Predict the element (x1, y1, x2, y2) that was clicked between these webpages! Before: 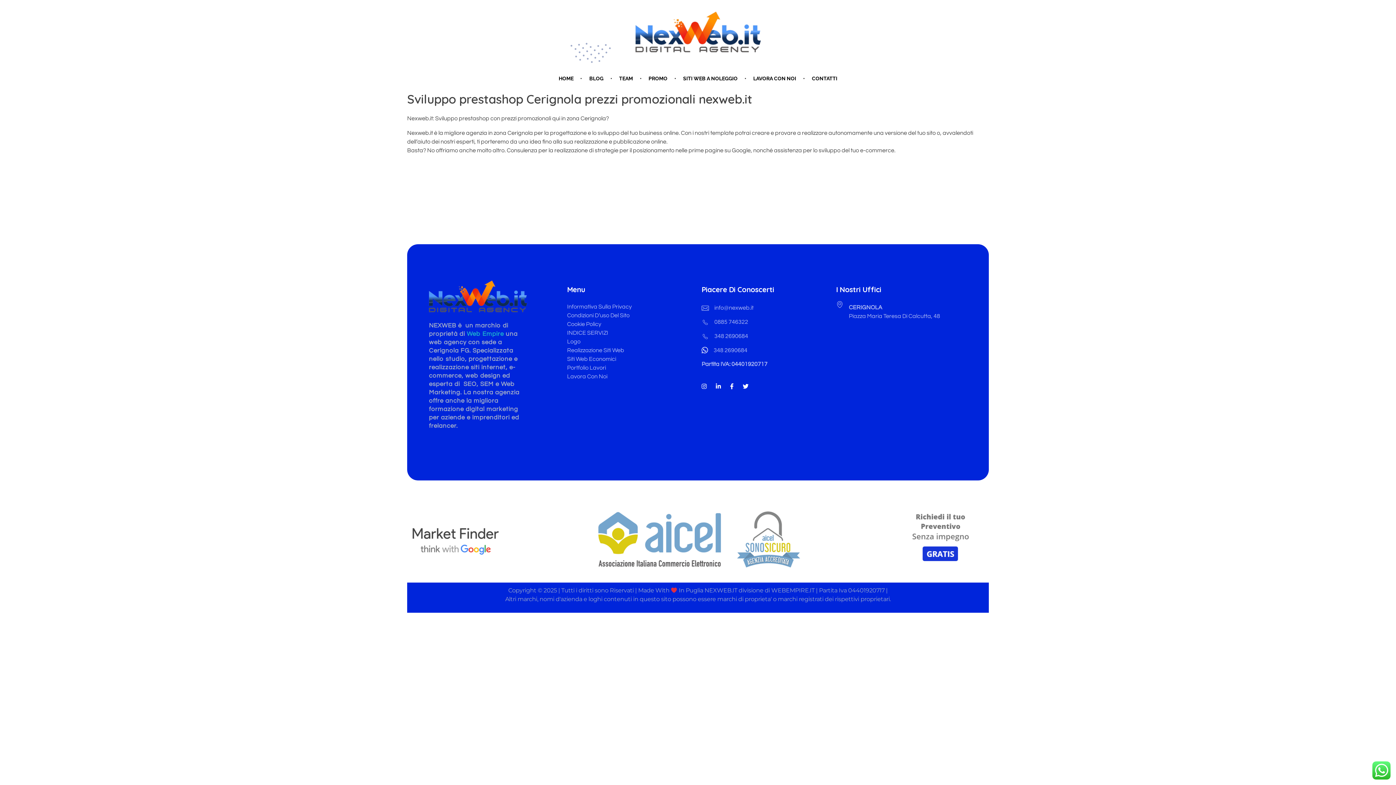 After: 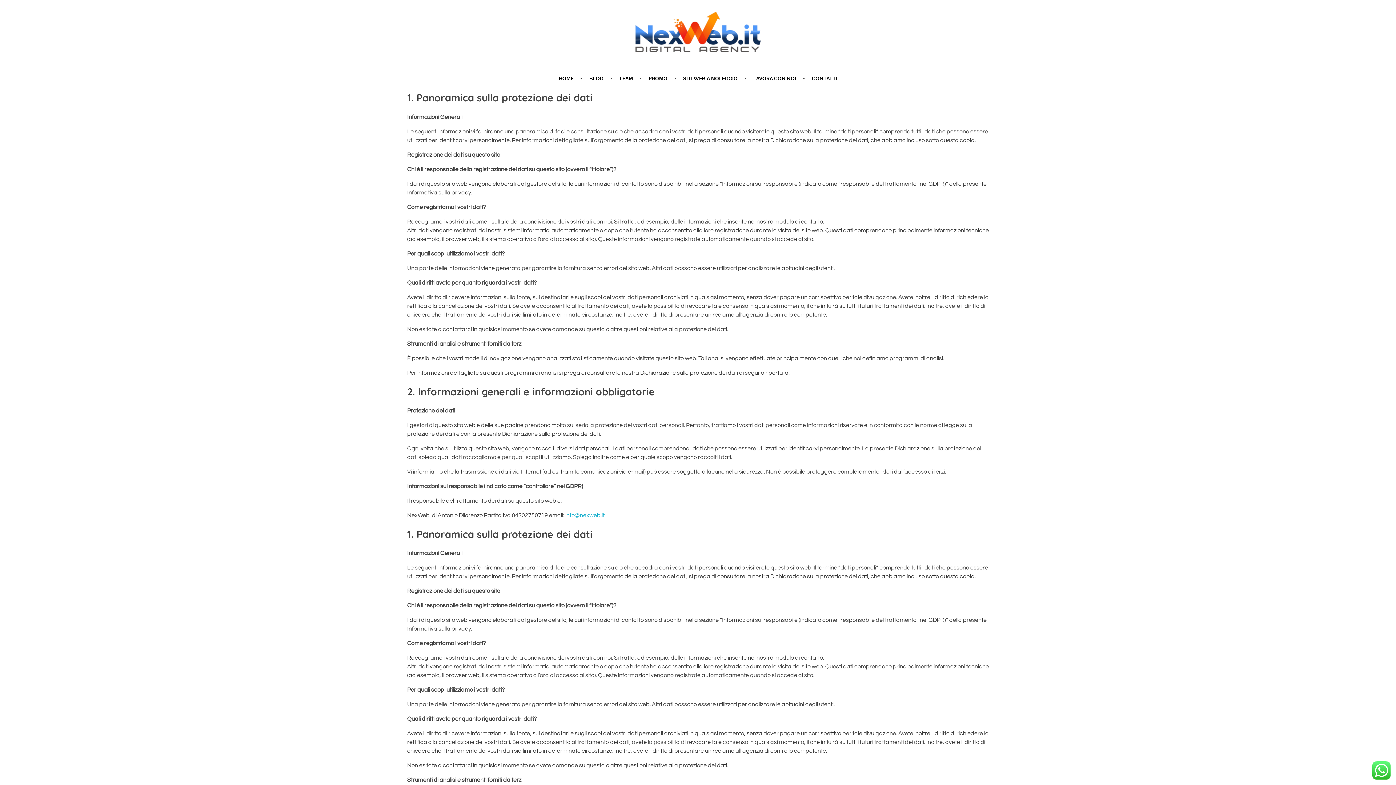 Action: label: Informativa Sulla Privacy bbox: (567, 302, 632, 311)